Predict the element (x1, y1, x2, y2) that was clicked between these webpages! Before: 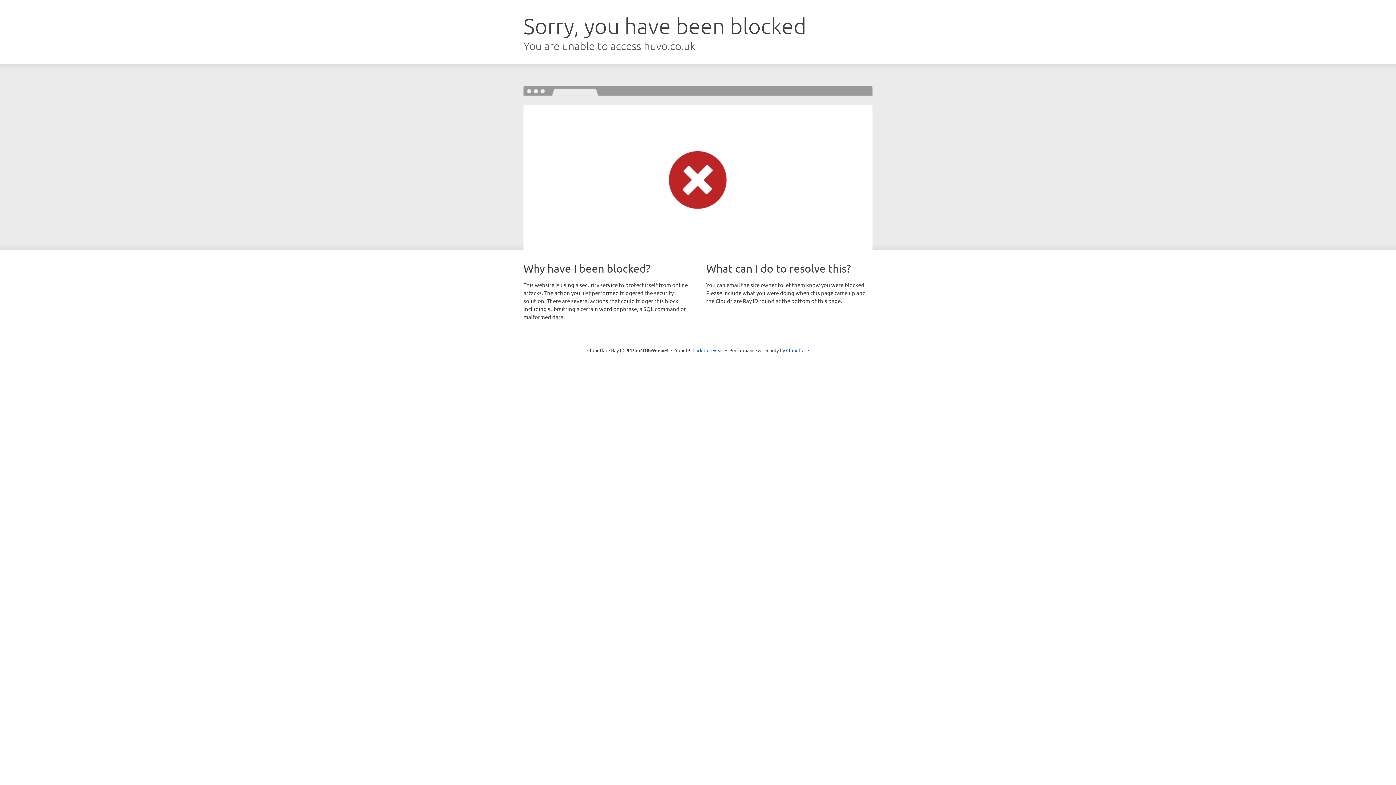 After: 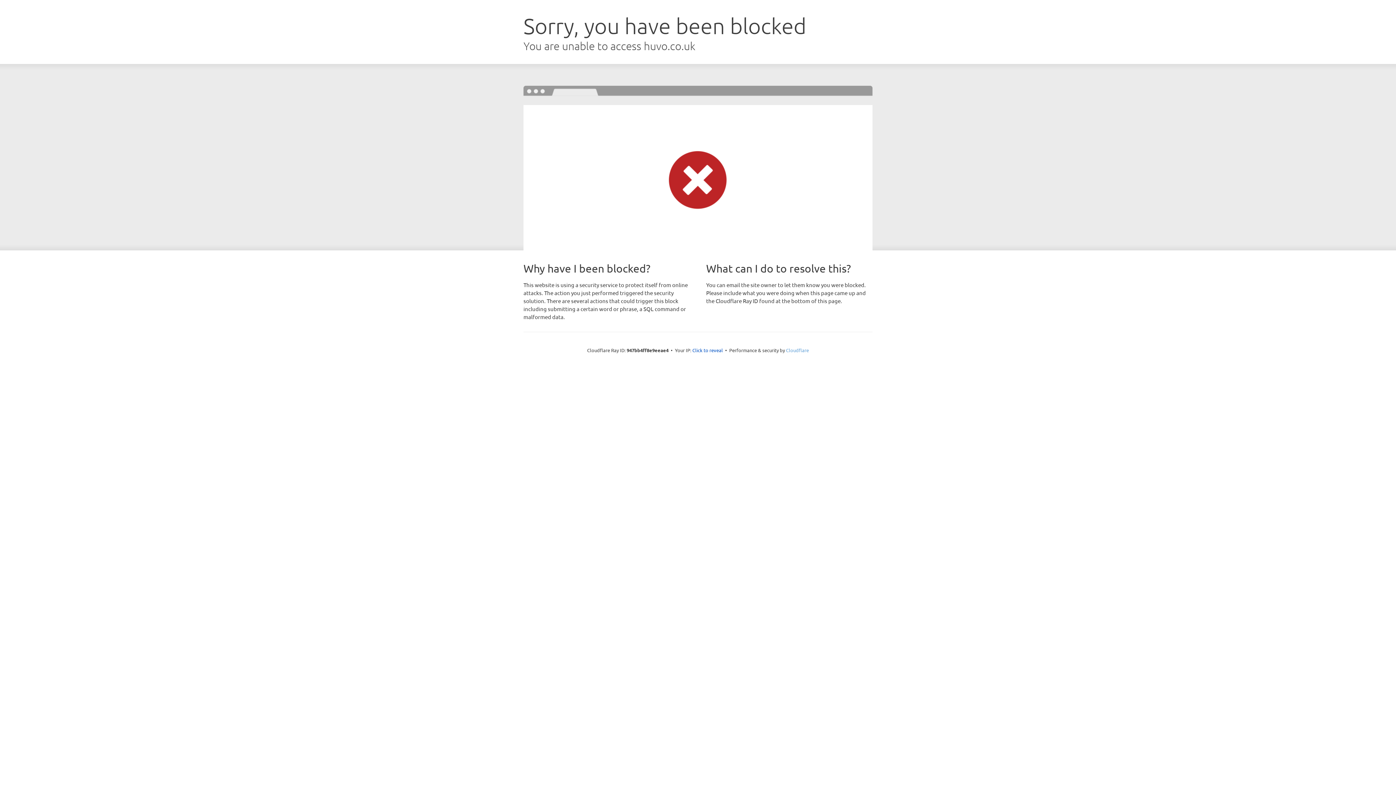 Action: label: Cloudflare bbox: (786, 347, 809, 353)